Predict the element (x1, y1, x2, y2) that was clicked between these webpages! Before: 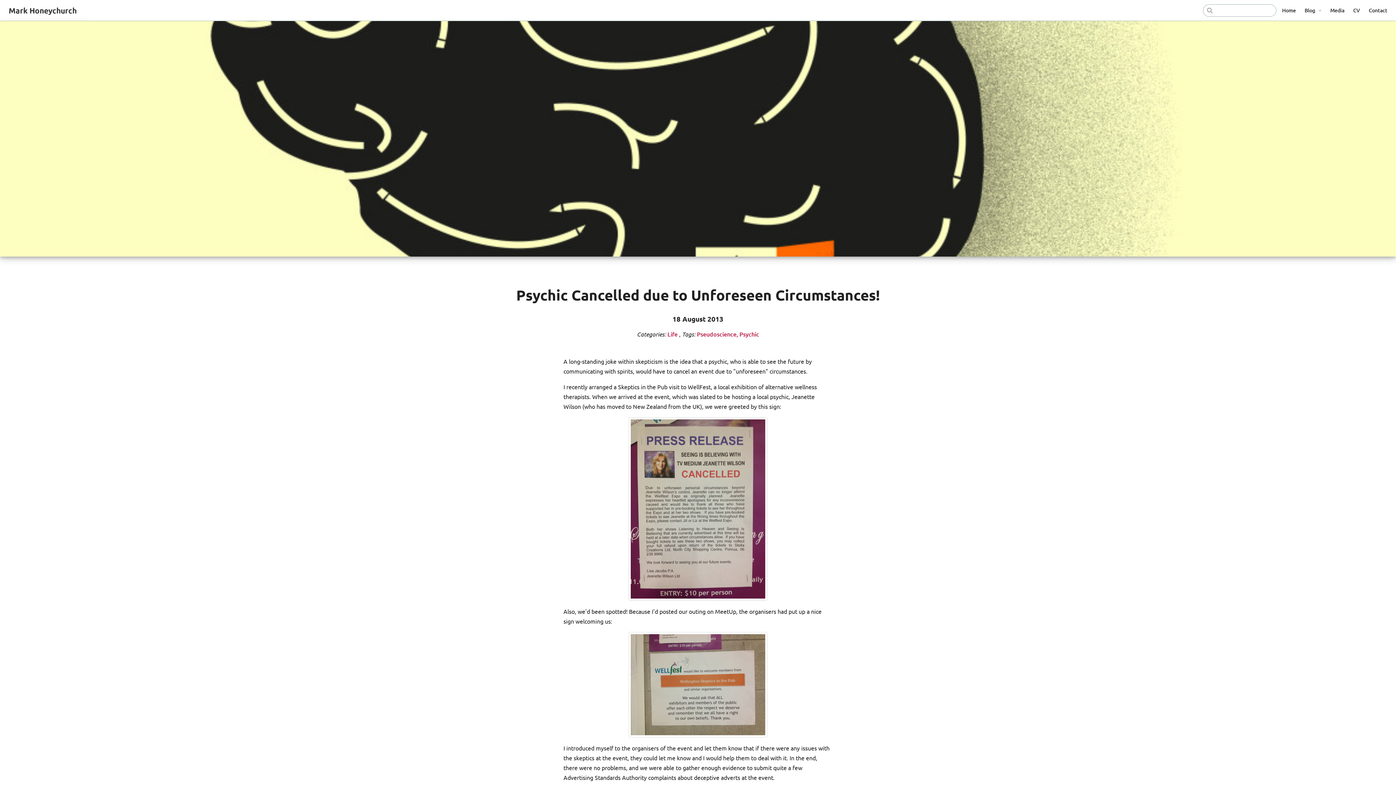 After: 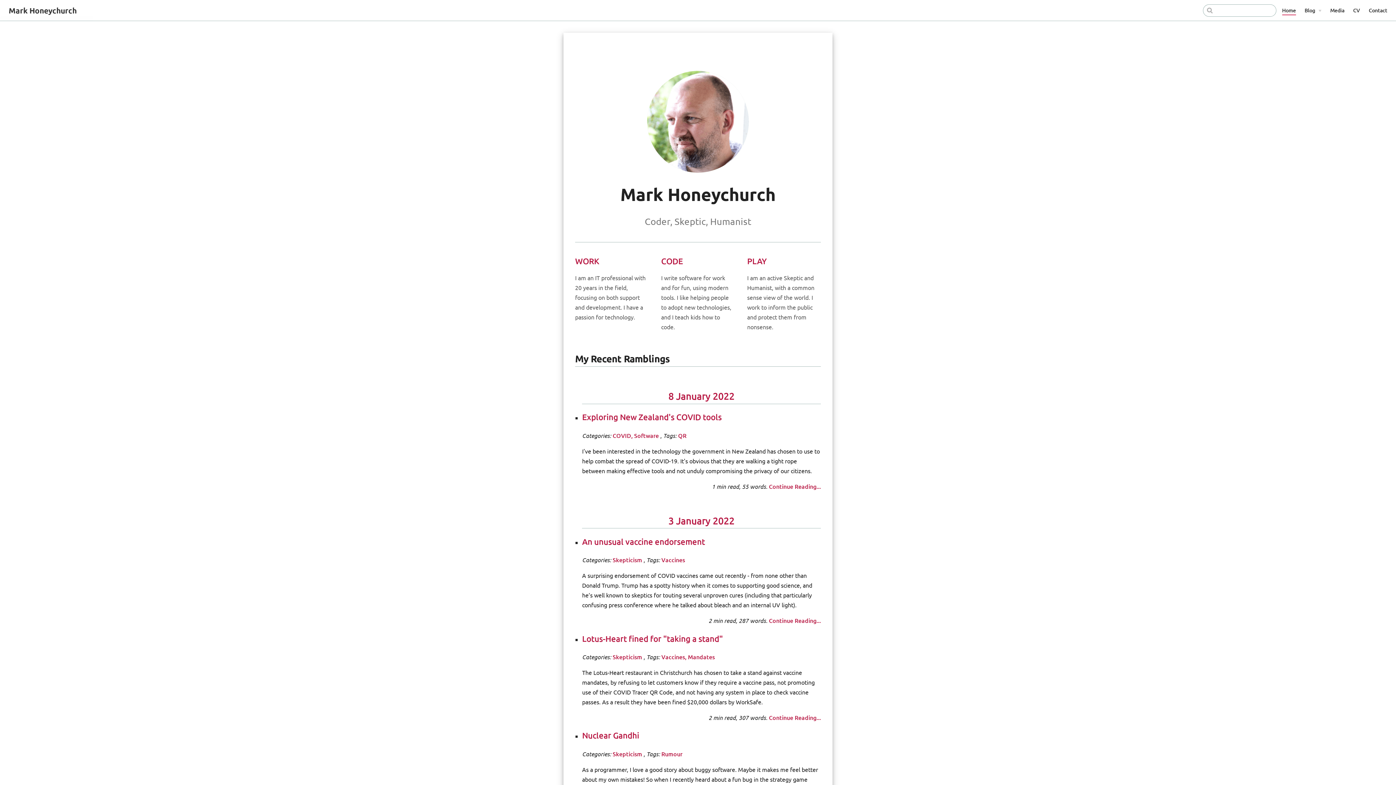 Action: bbox: (1282, 6, 1296, 14) label: Home